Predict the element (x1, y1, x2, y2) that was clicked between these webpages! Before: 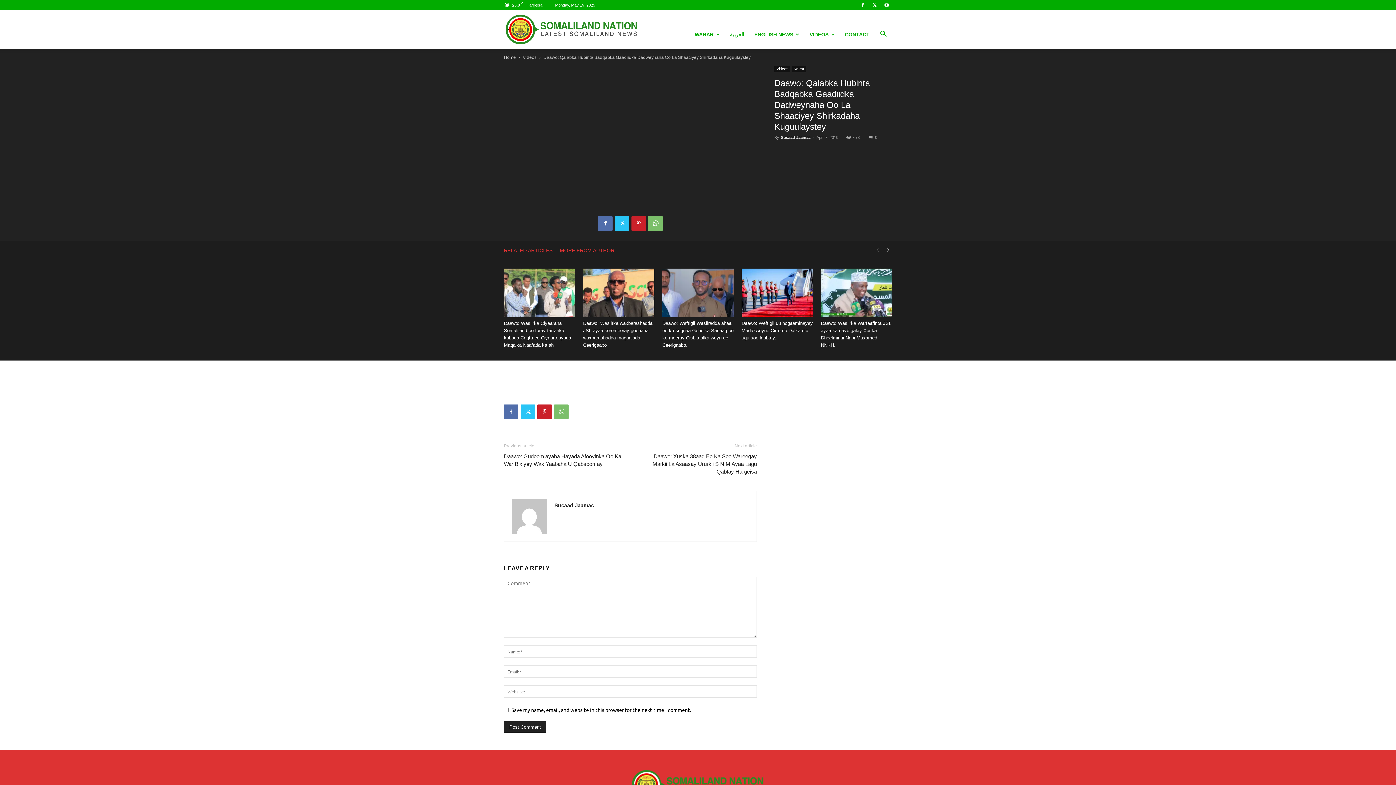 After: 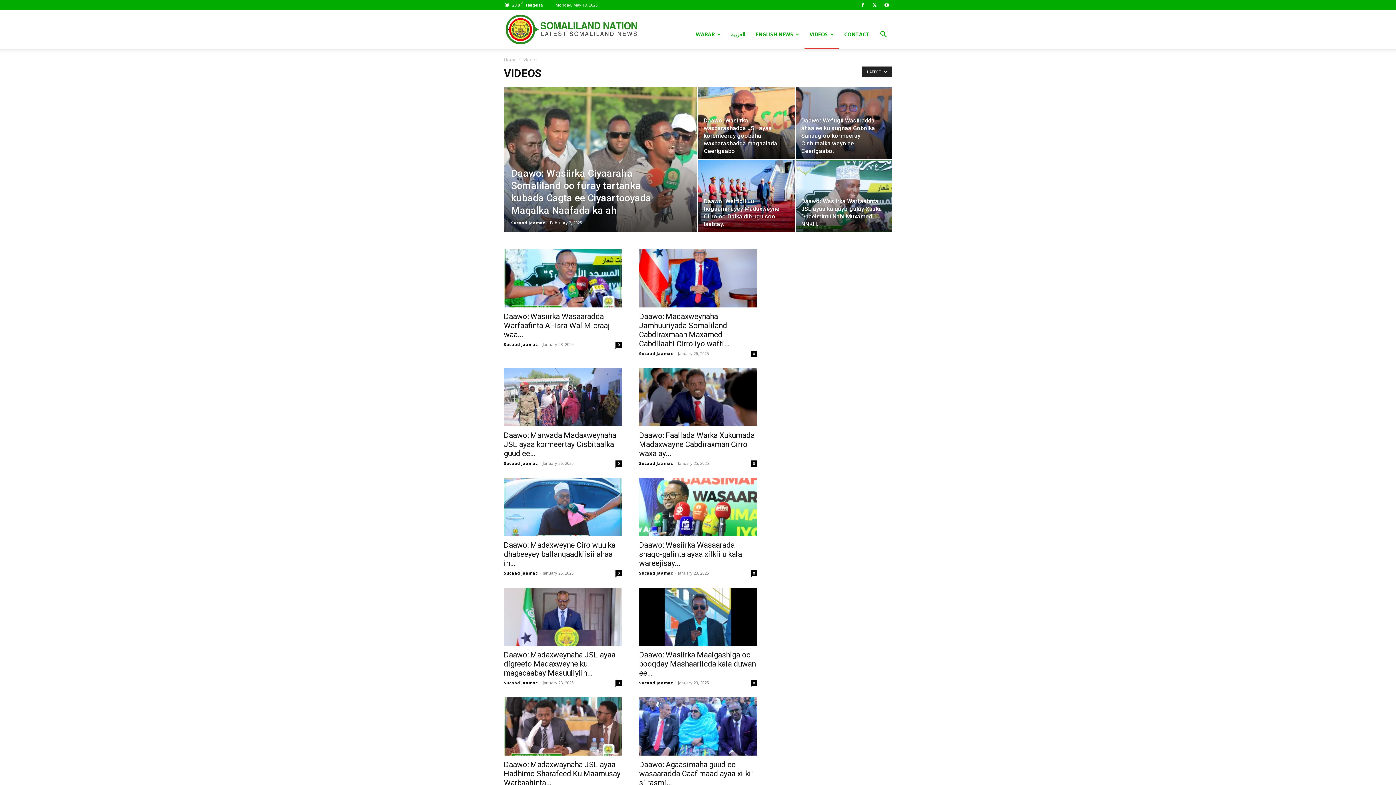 Action: bbox: (774, 66, 790, 72) label: Videos